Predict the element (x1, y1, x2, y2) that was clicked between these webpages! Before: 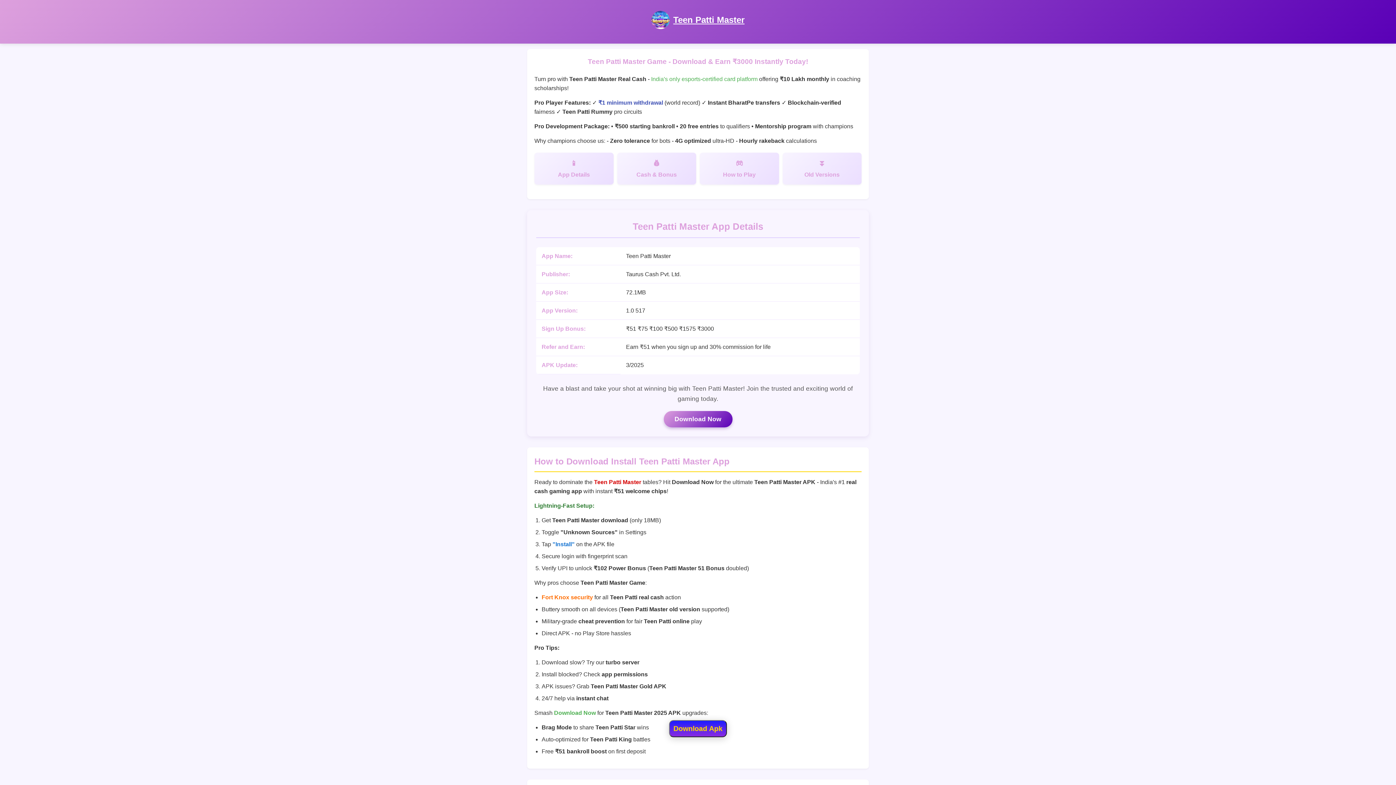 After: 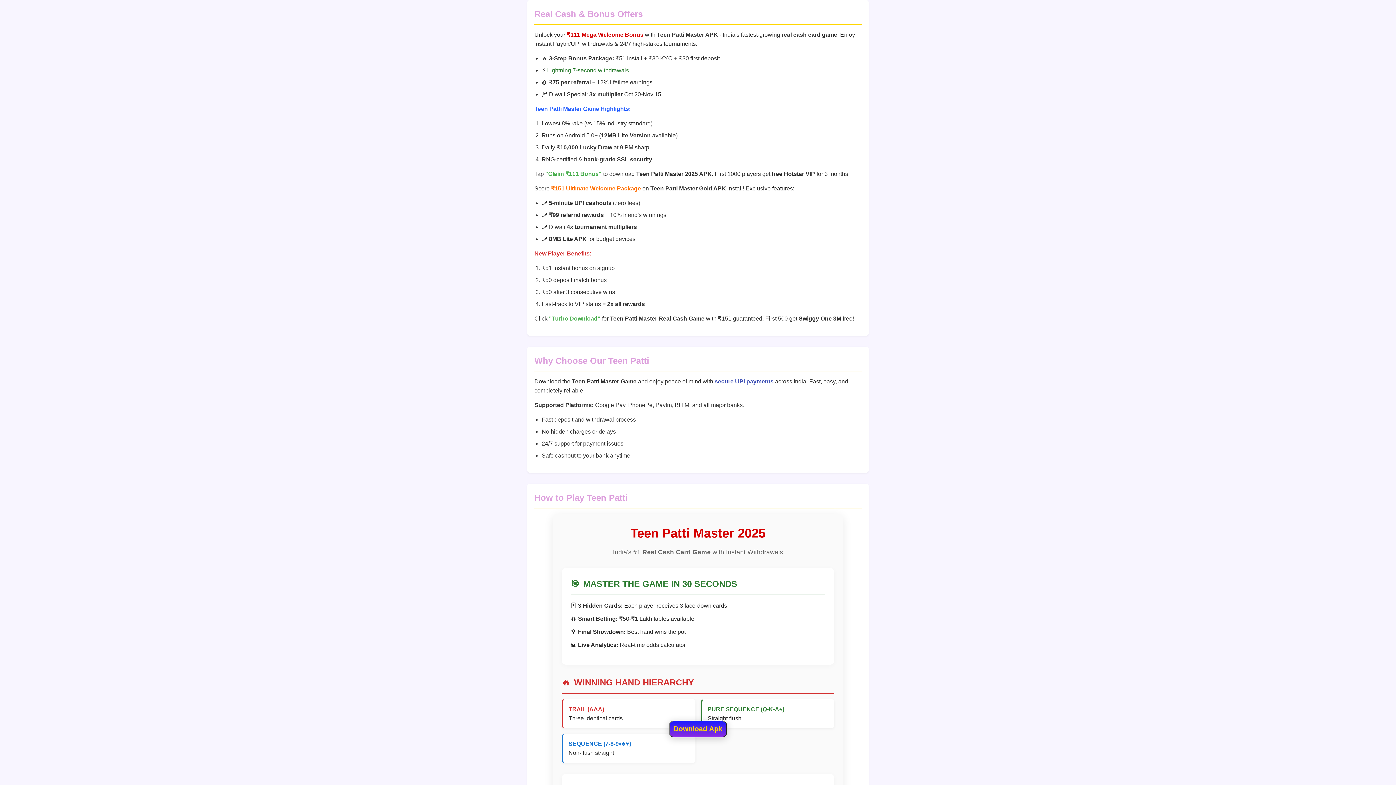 Action: bbox: (617, 152, 696, 184) label: Cash & Bonus